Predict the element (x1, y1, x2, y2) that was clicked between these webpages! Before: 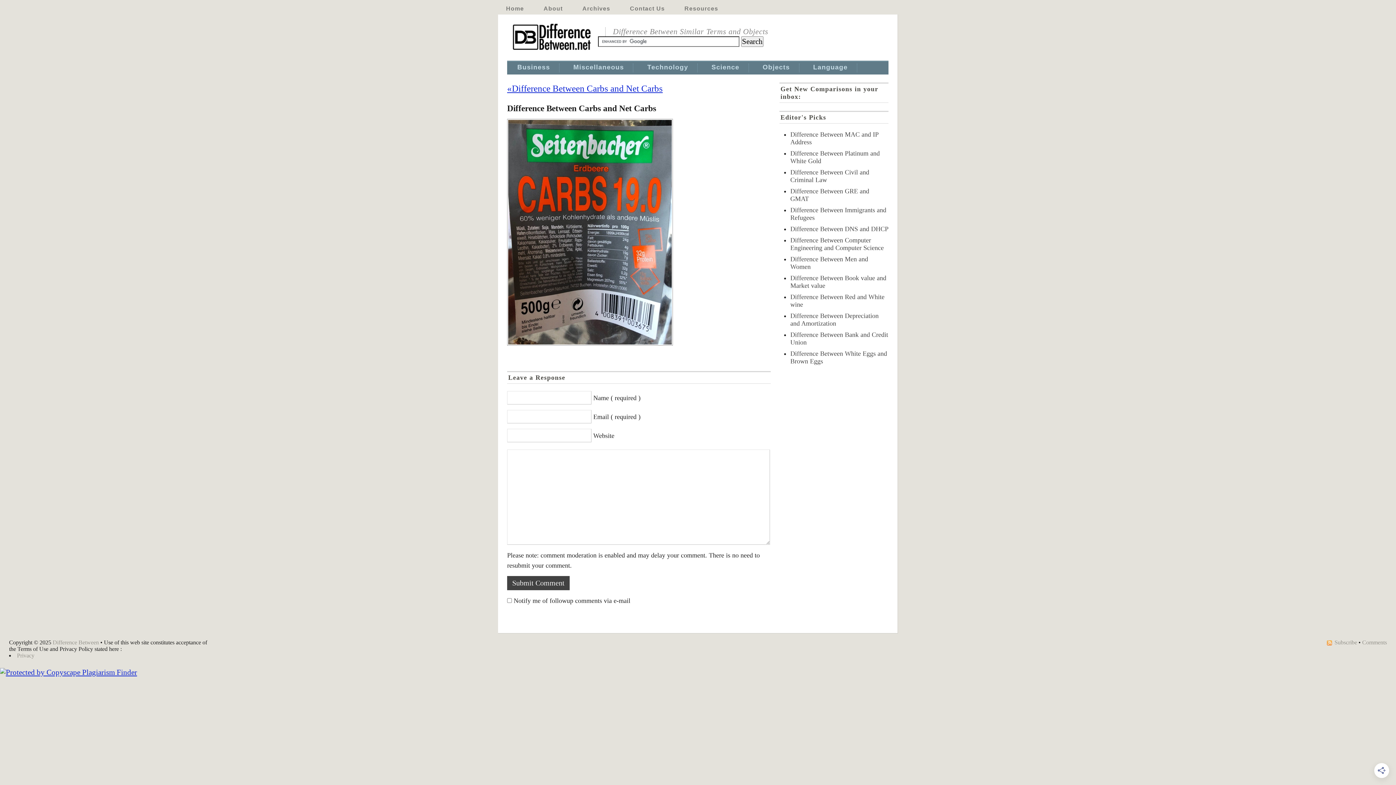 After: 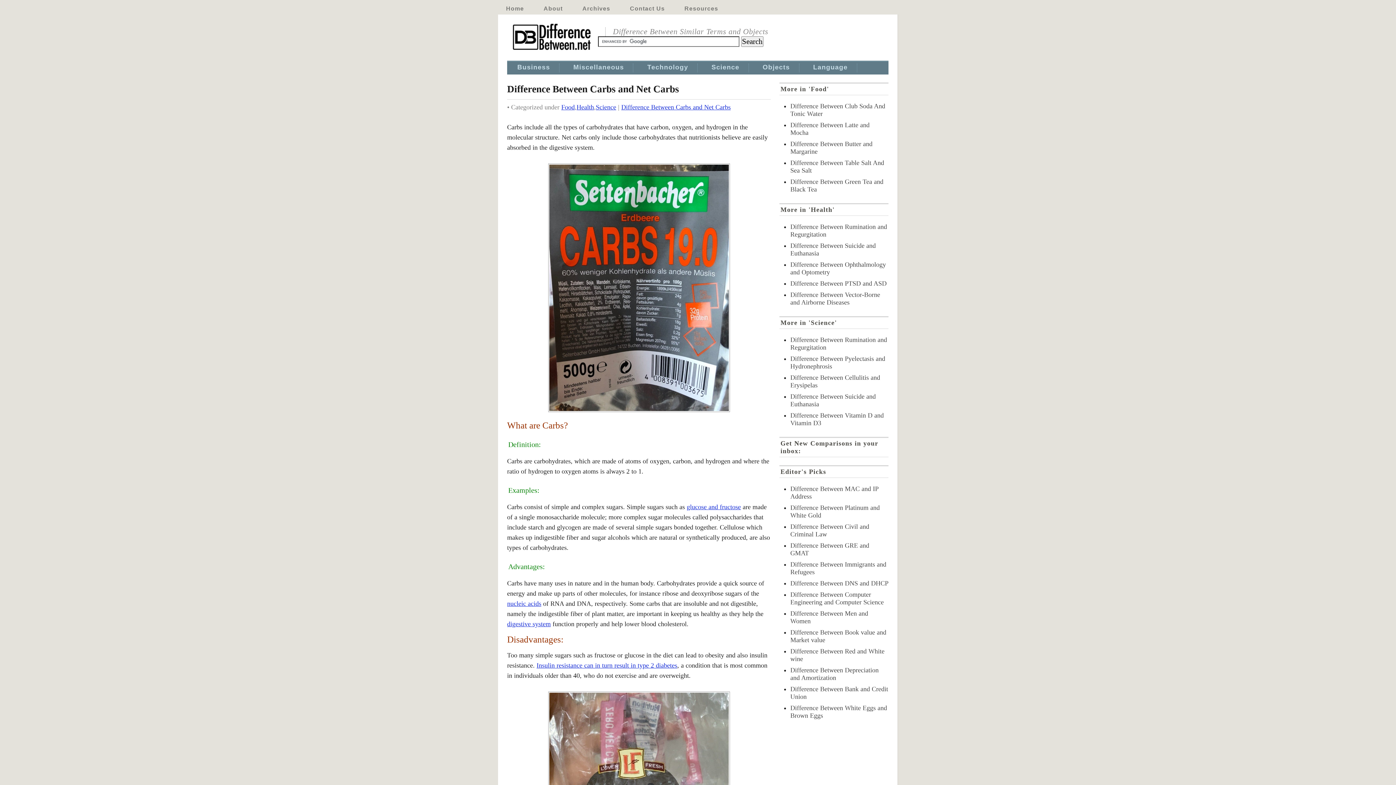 Action: label: «Difference Between Carbs and Net Carbs bbox: (507, 83, 662, 93)